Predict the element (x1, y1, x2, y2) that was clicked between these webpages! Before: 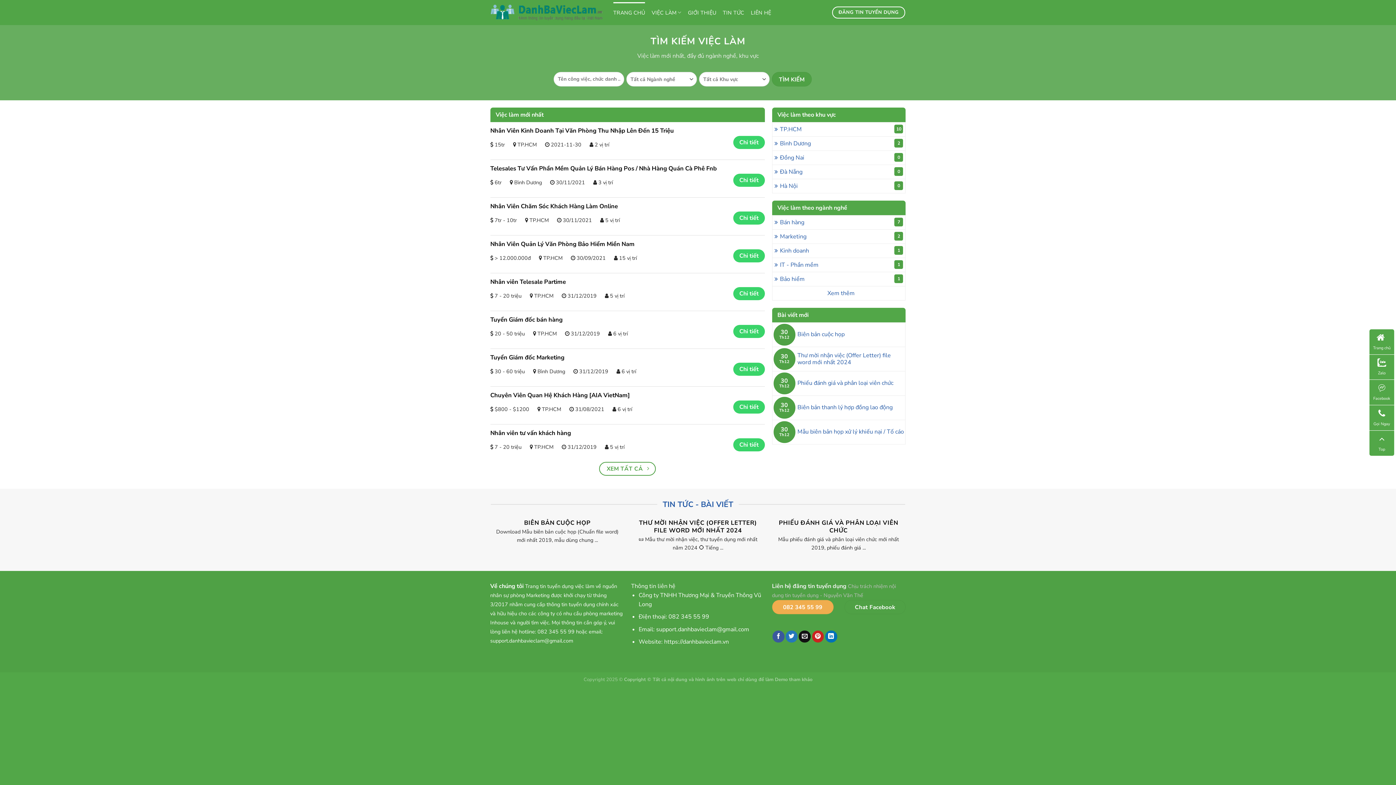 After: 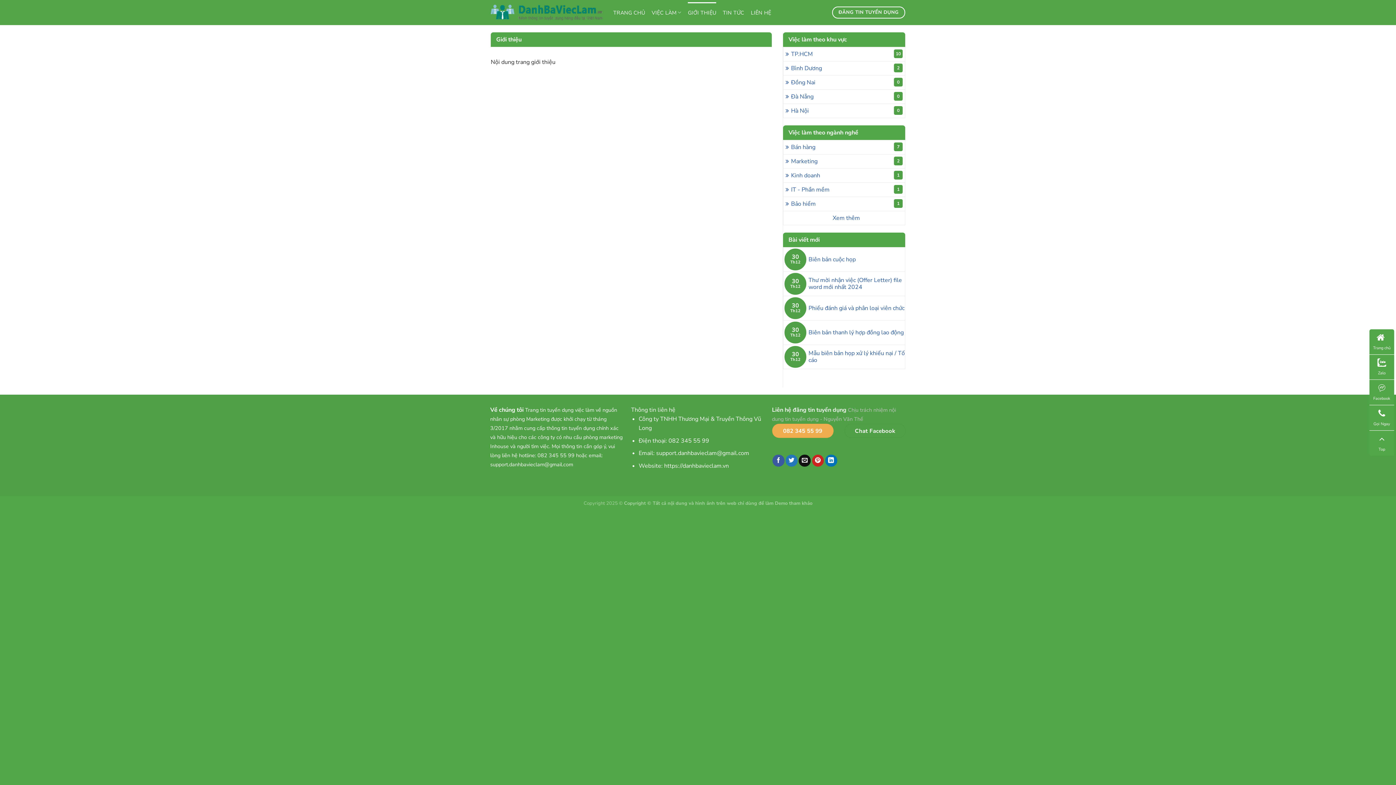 Action: label: GIỚI THIỆU bbox: (688, 2, 716, 23)